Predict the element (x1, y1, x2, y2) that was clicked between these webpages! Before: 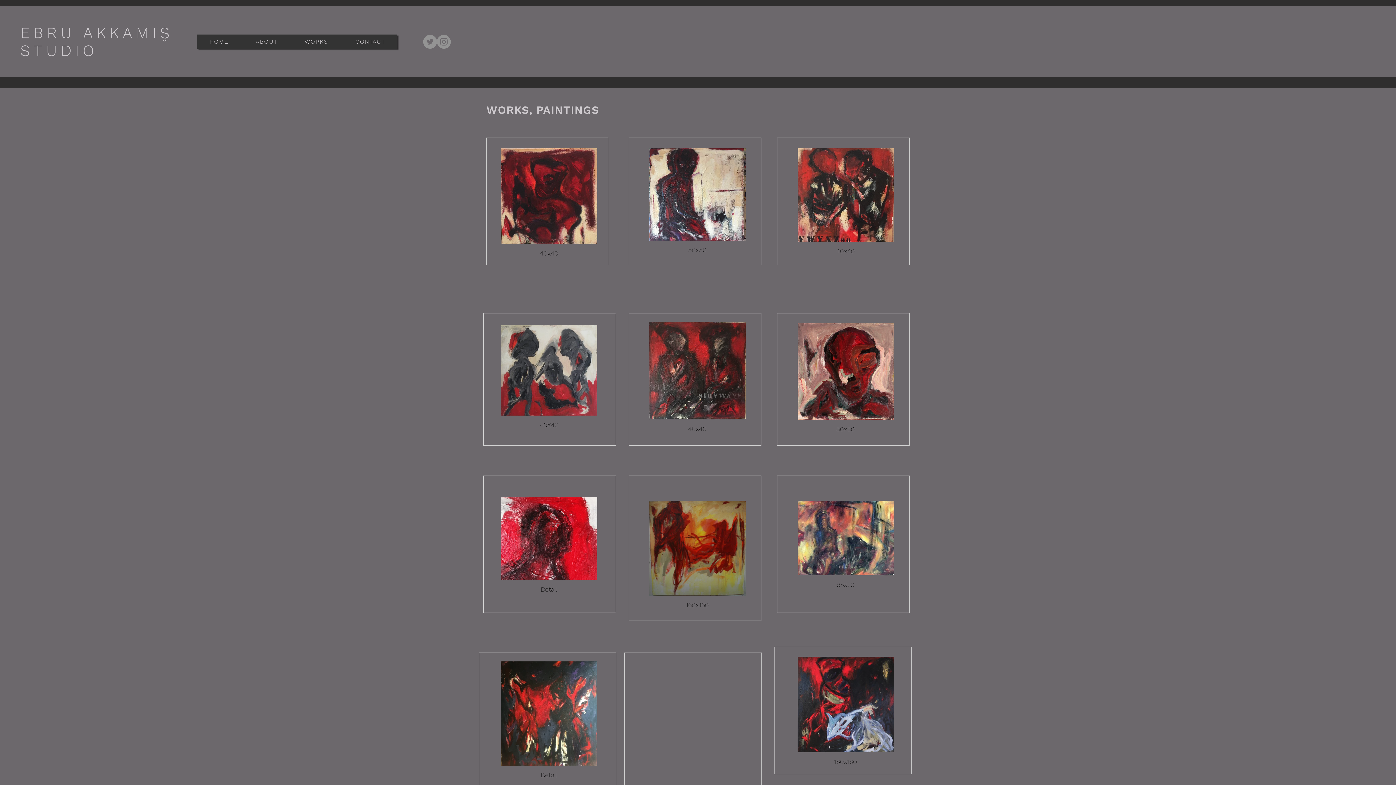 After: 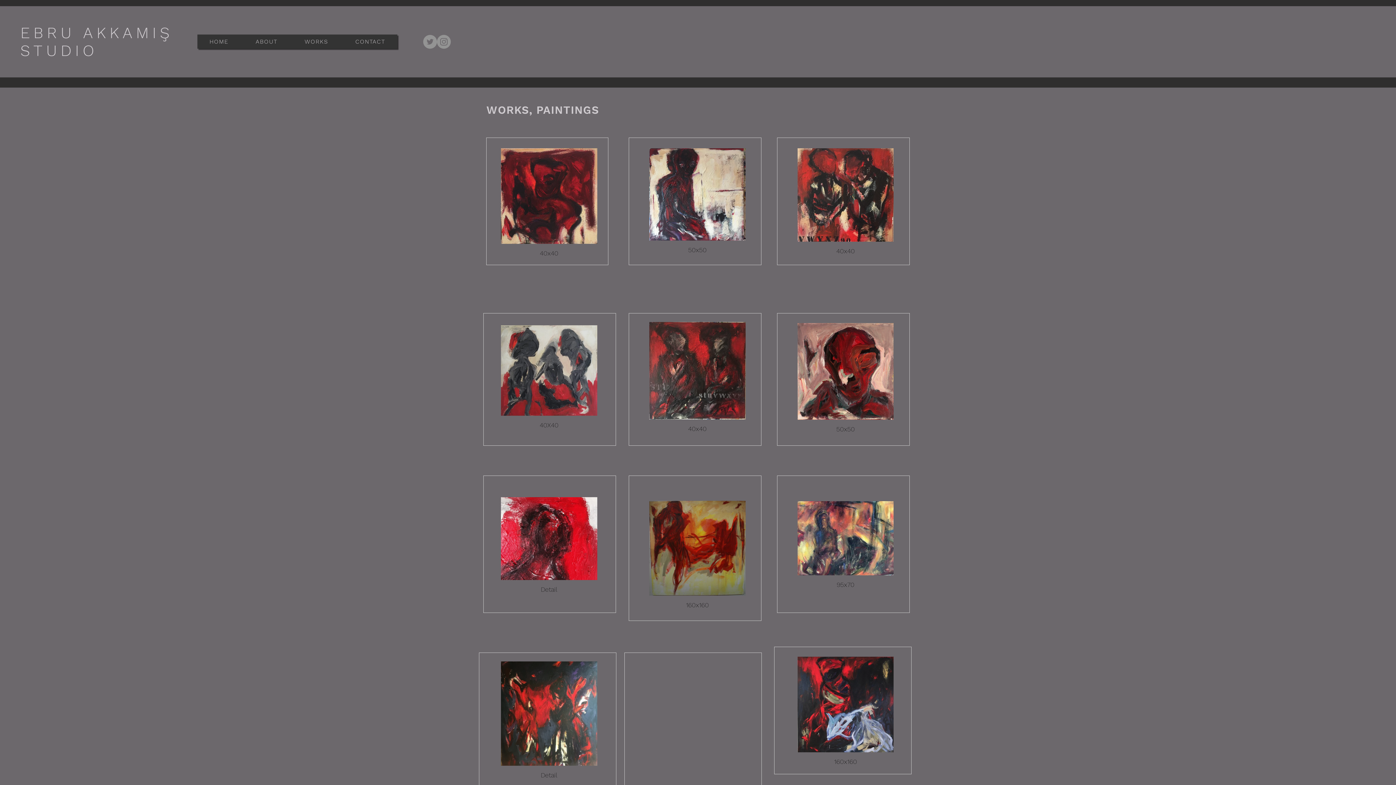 Action: label: Instagram - Gri Çember bbox: (437, 34, 450, 48)